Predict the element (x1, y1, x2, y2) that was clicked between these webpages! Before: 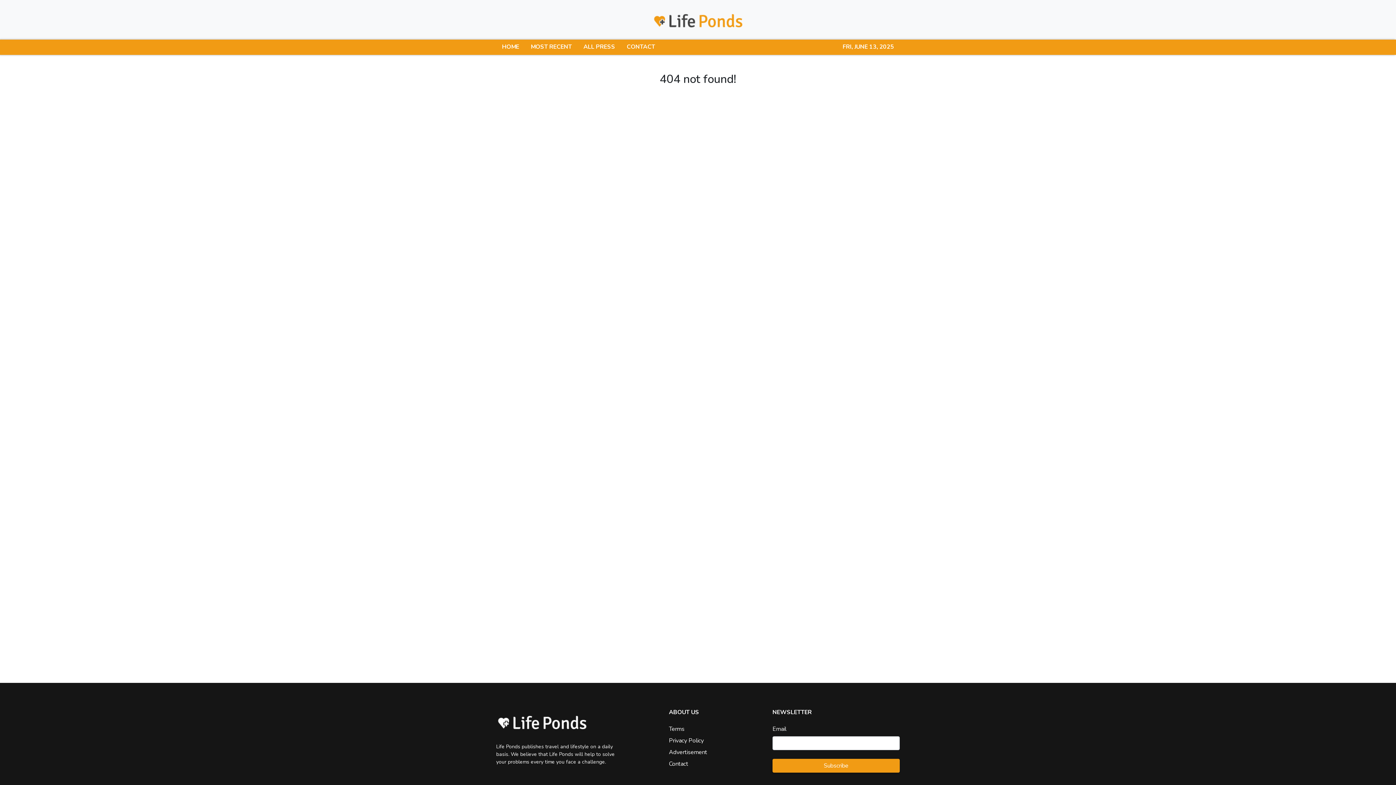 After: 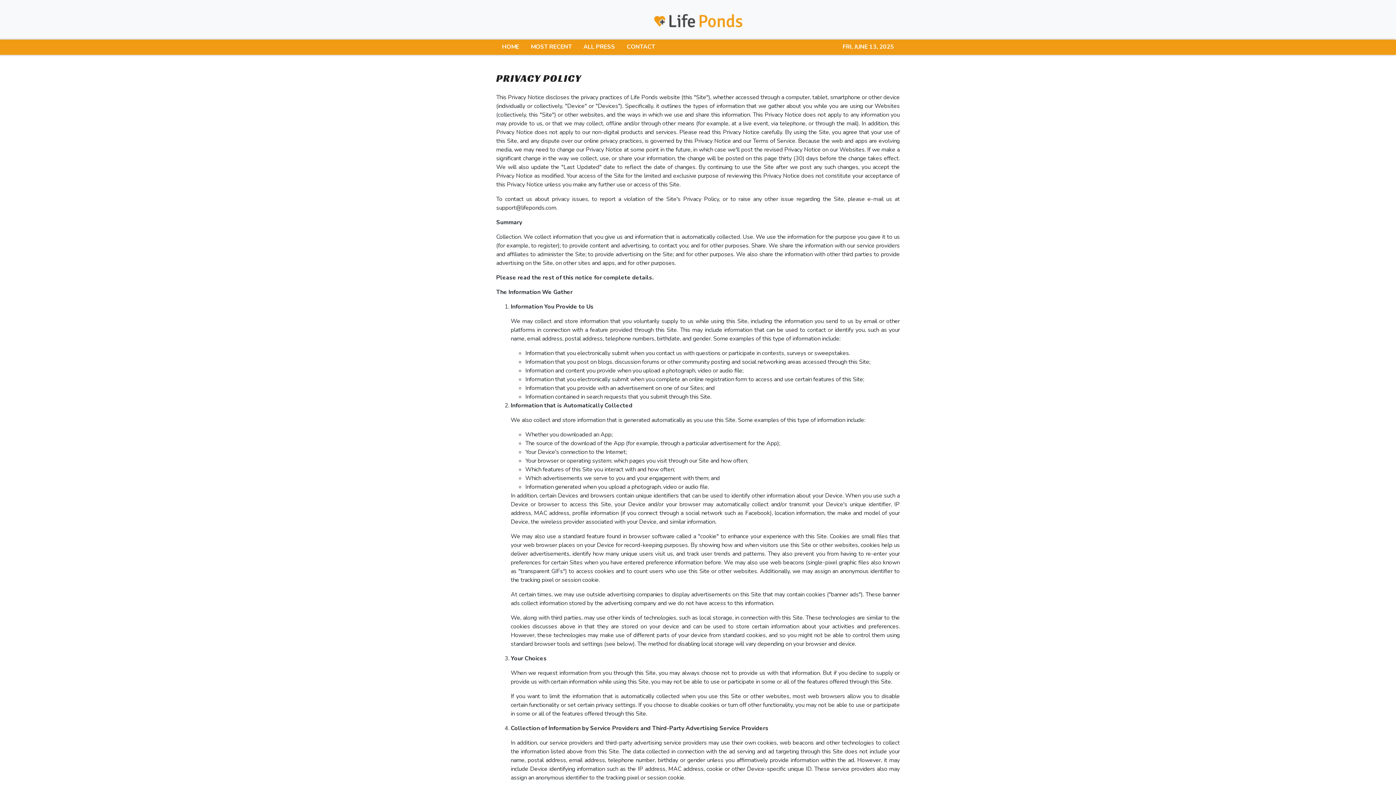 Action: label: Privacy Policy bbox: (669, 737, 704, 745)